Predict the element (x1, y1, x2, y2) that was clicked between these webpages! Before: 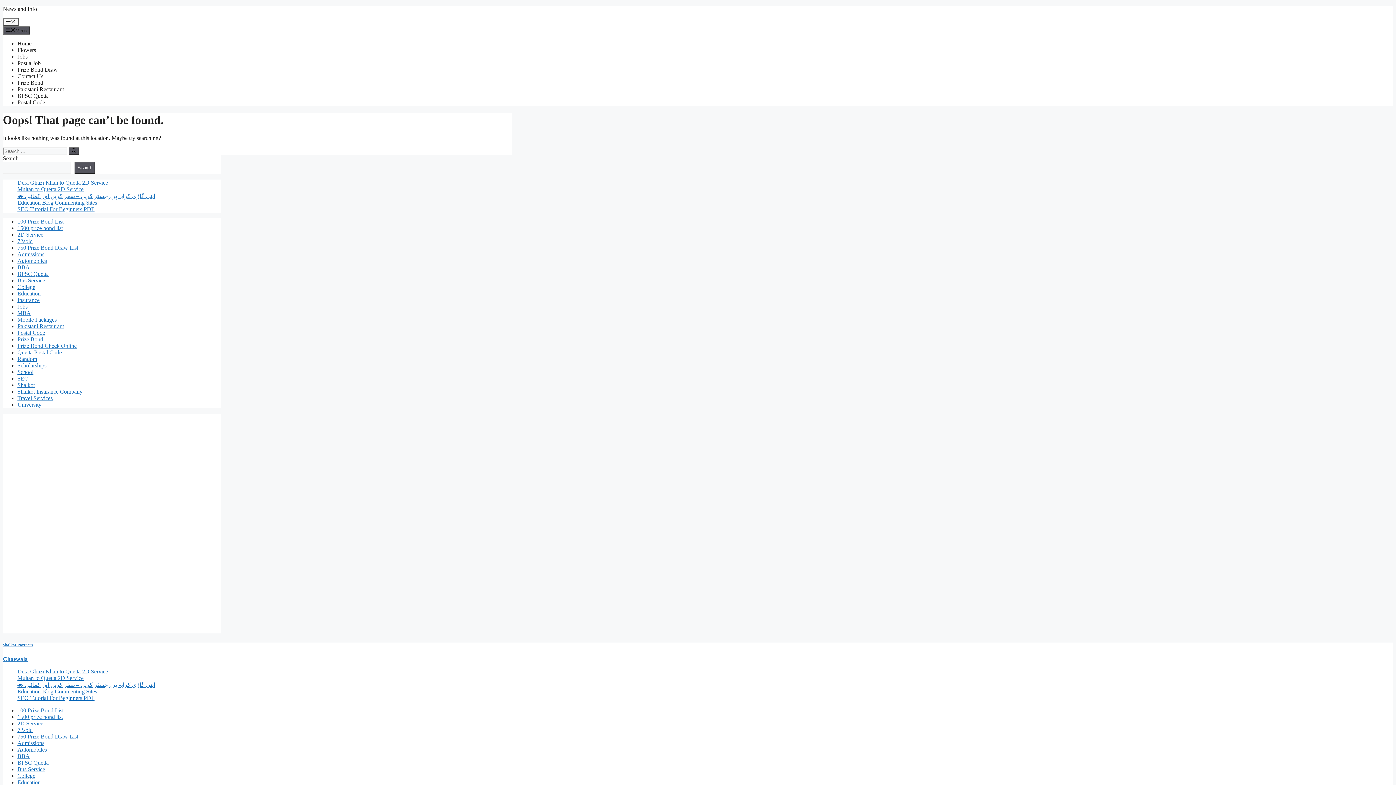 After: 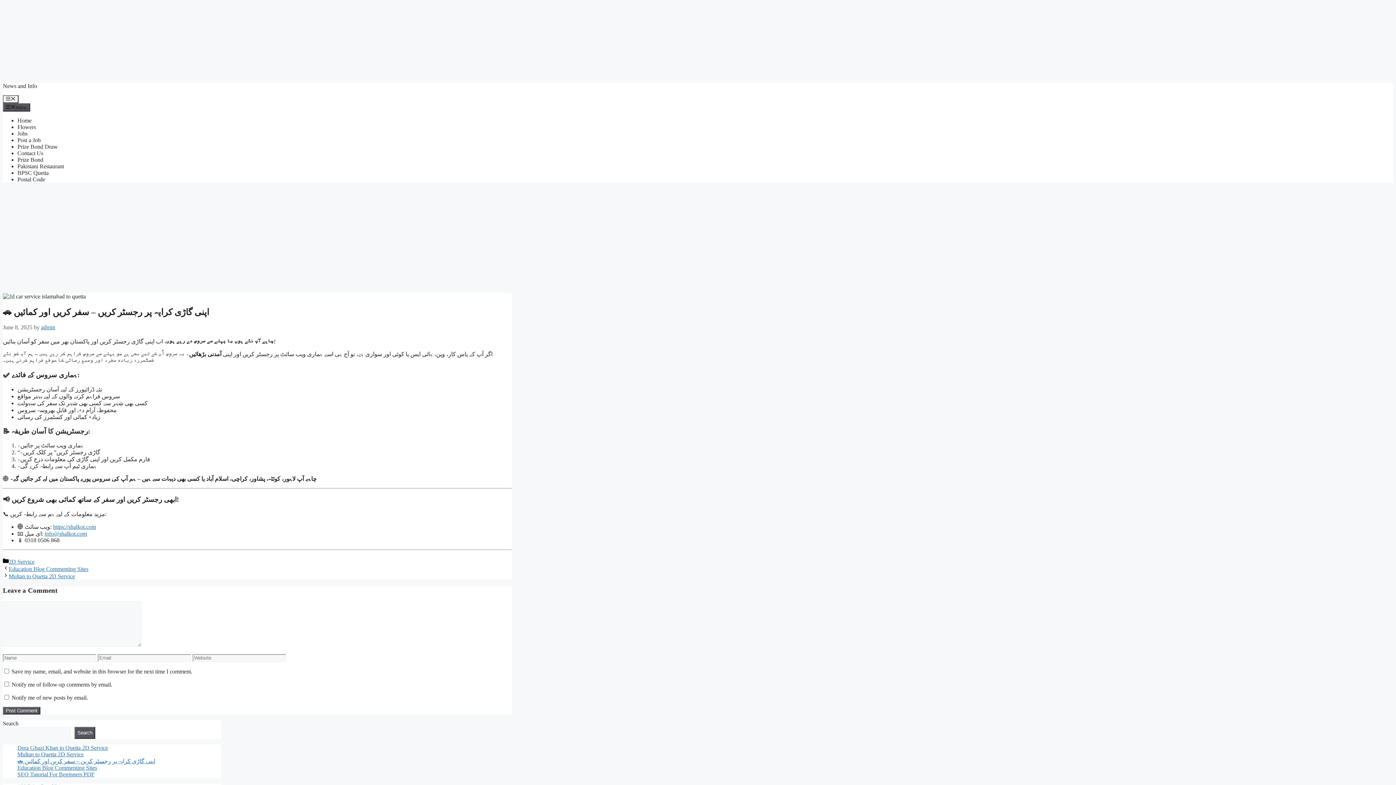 Action: bbox: (17, 682, 155, 688) label: 🚗 اپنی گاڑی کرایہ پر رجسٹر کریں – سفر کریں اور کمائیں